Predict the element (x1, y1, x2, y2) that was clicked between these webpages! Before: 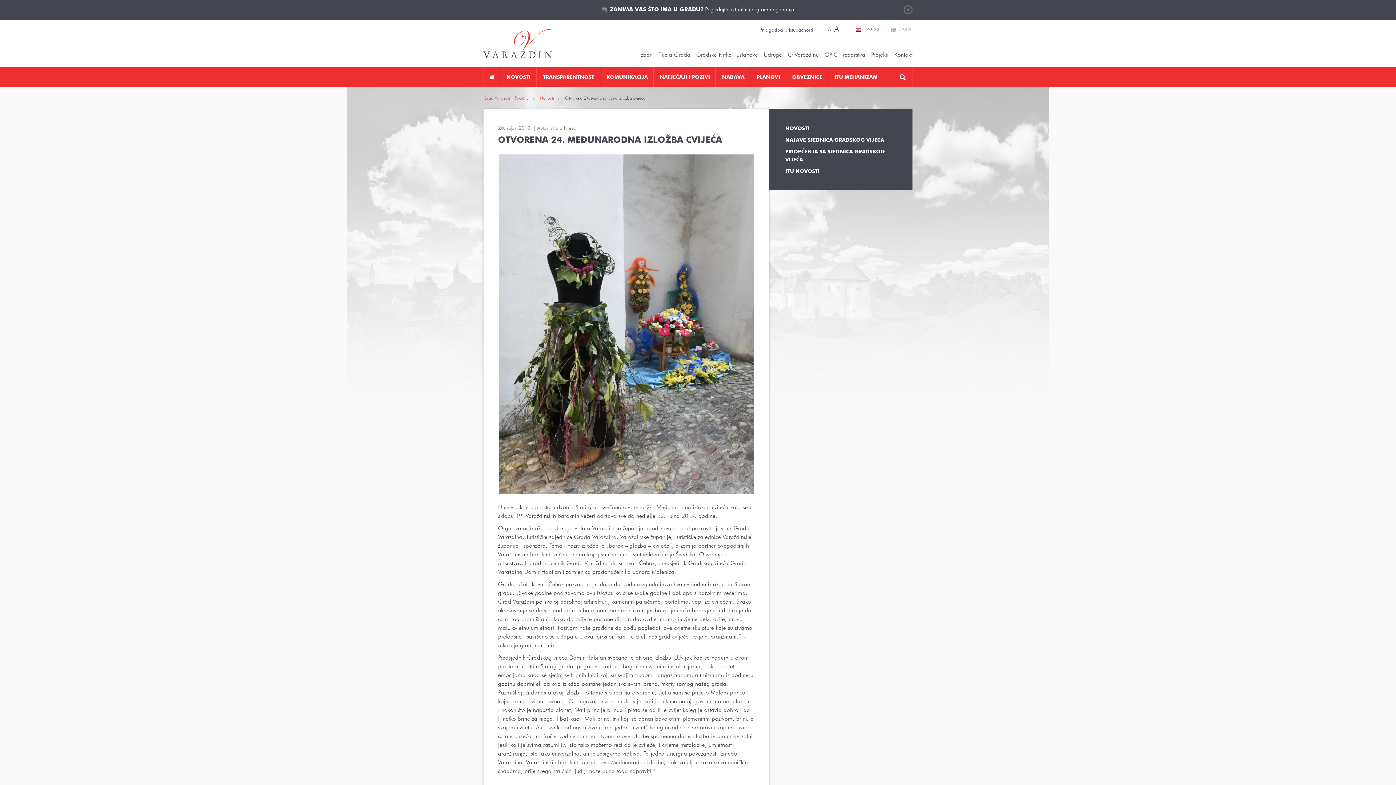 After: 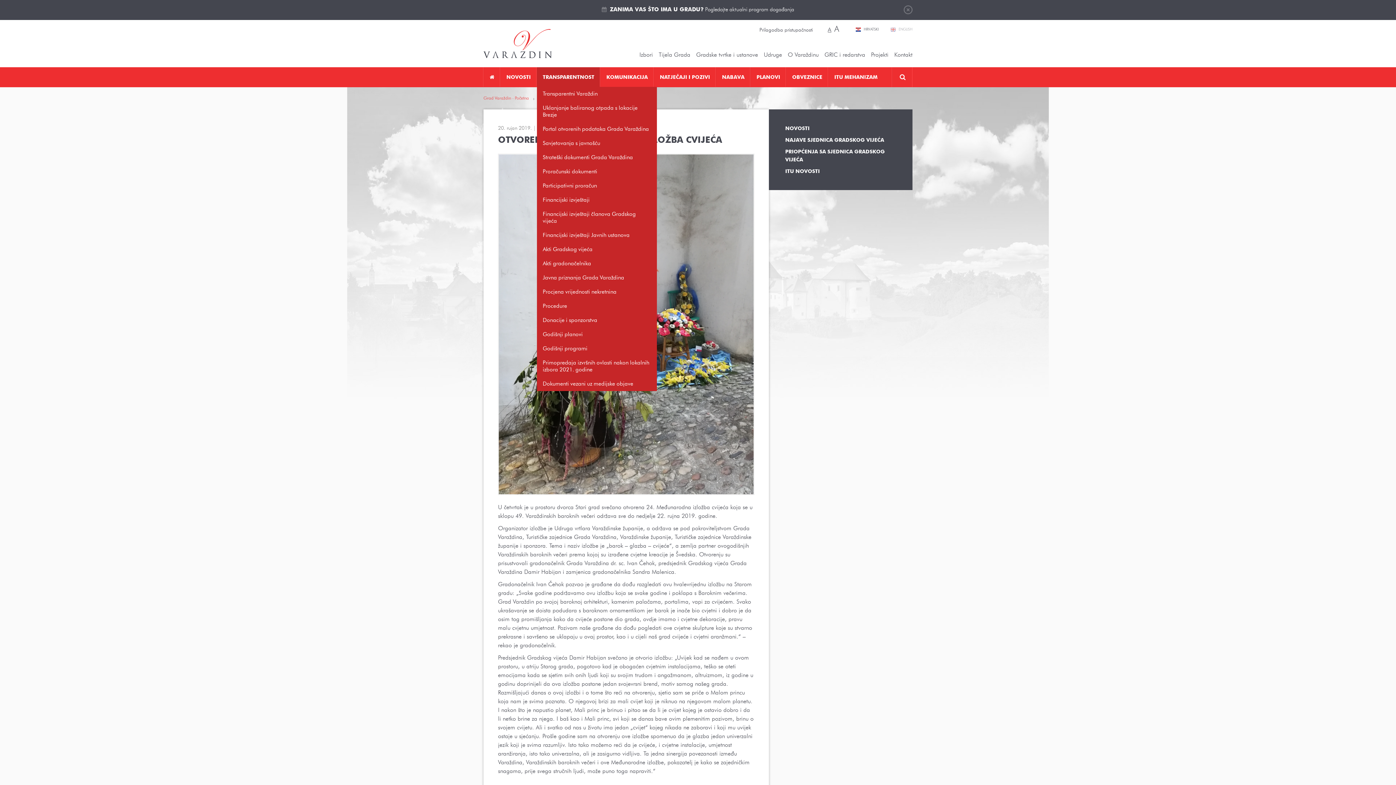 Action: bbox: (537, 67, 600, 86) label: TRANSPARENTNOST